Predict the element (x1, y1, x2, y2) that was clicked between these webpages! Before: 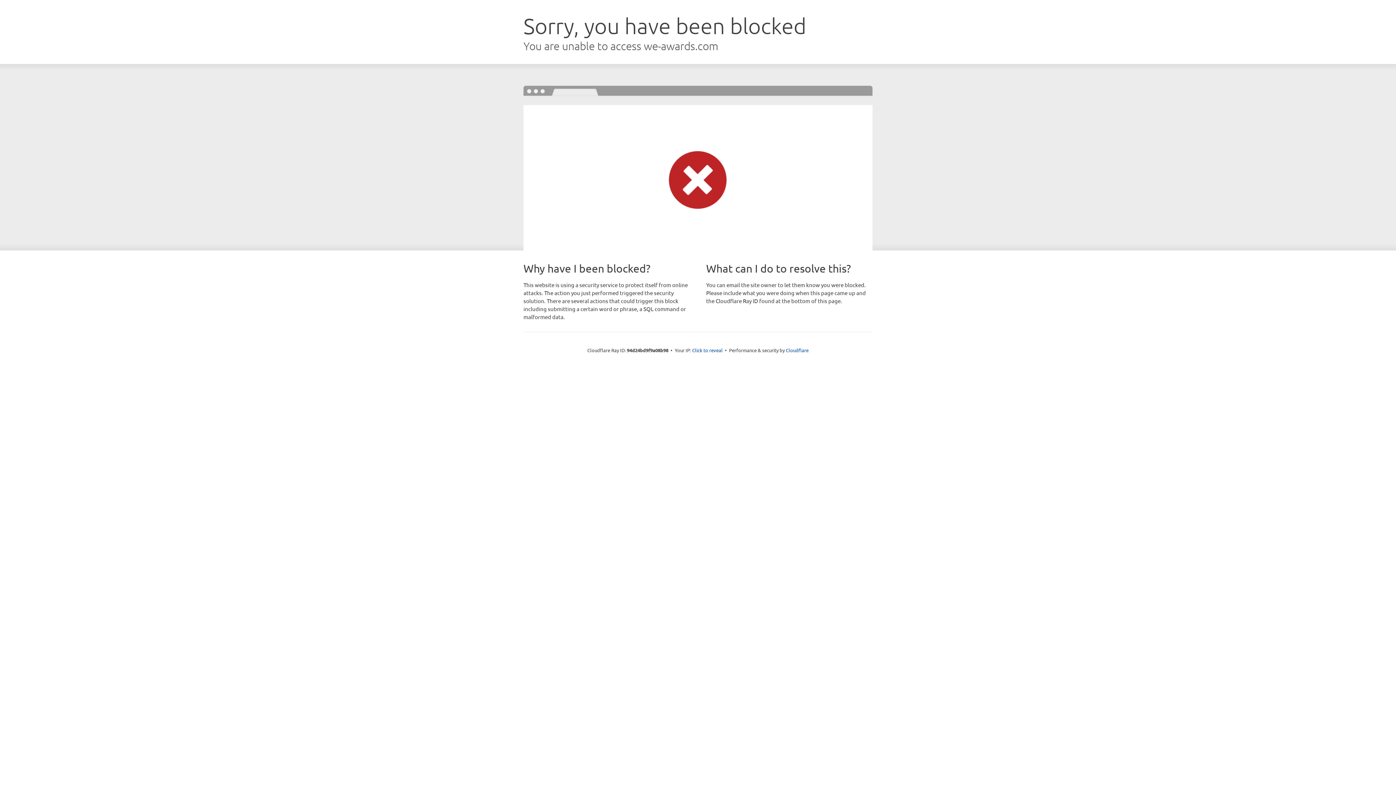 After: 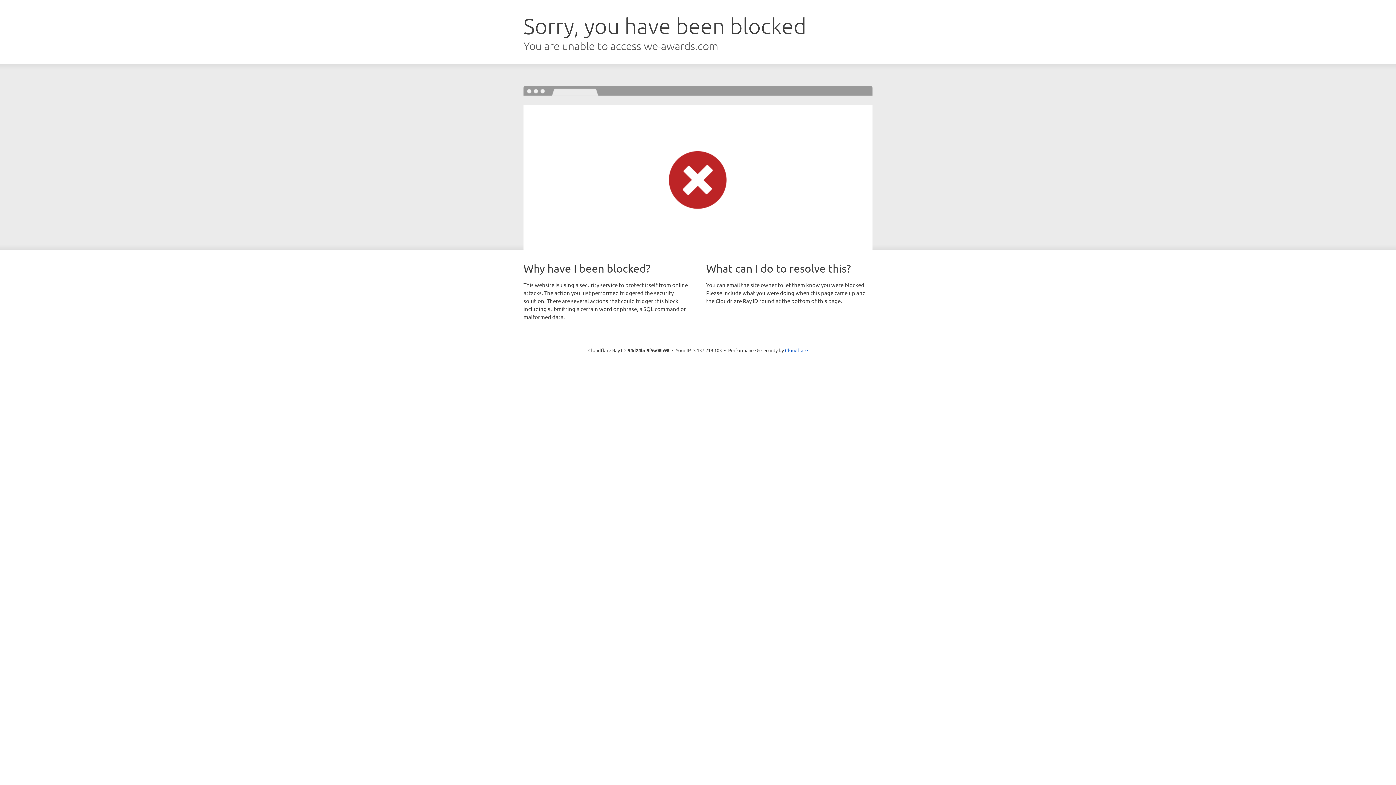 Action: label: Click to reveal bbox: (692, 346, 722, 353)